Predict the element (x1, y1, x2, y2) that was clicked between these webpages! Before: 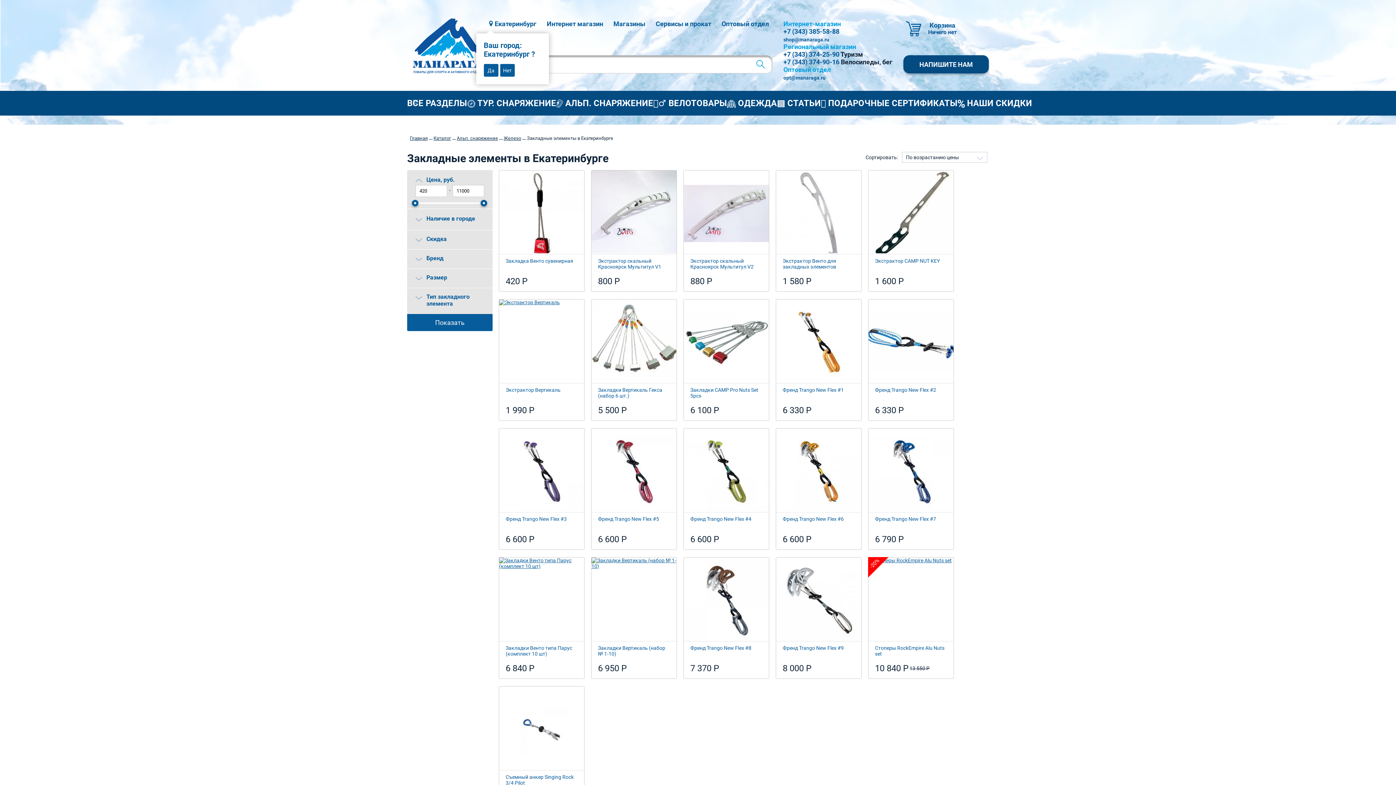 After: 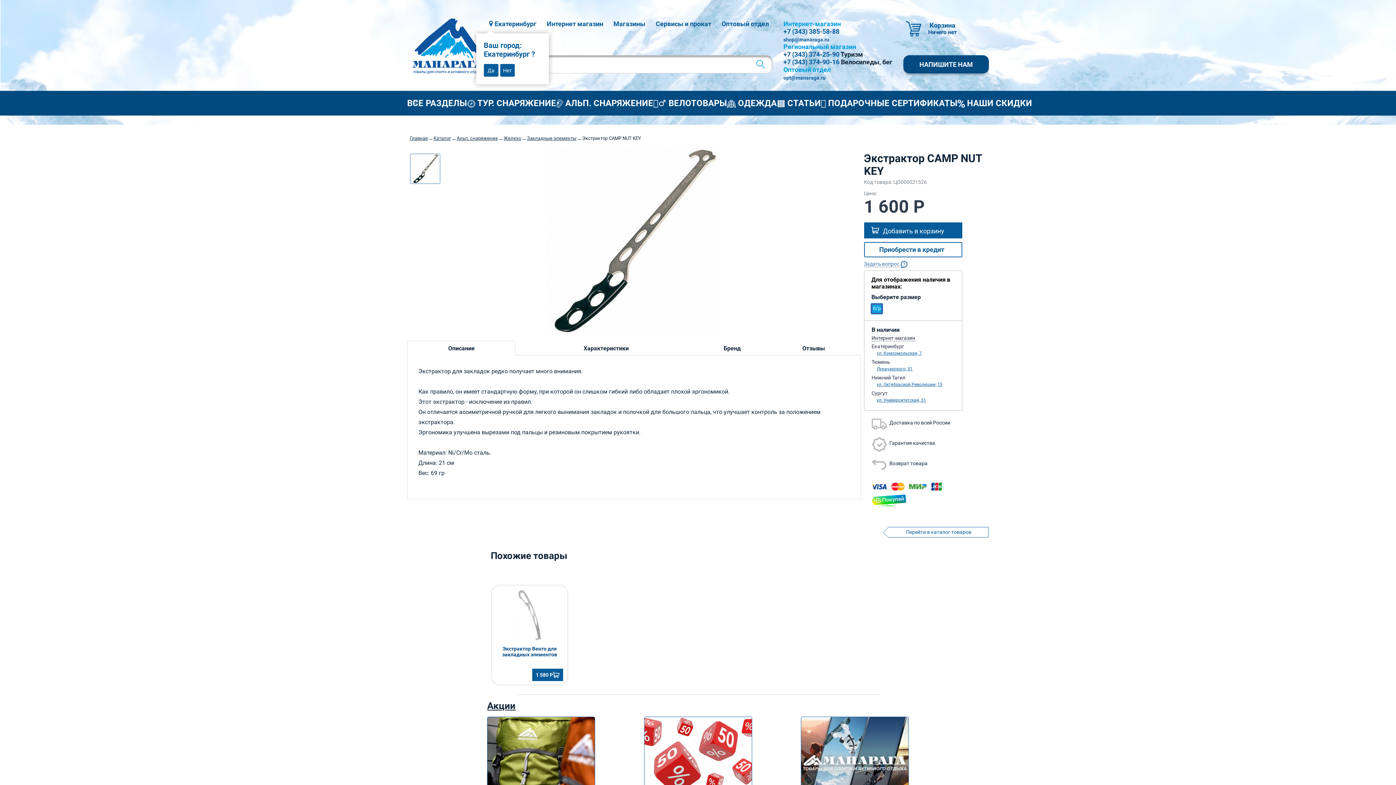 Action: bbox: (868, 170, 953, 253)